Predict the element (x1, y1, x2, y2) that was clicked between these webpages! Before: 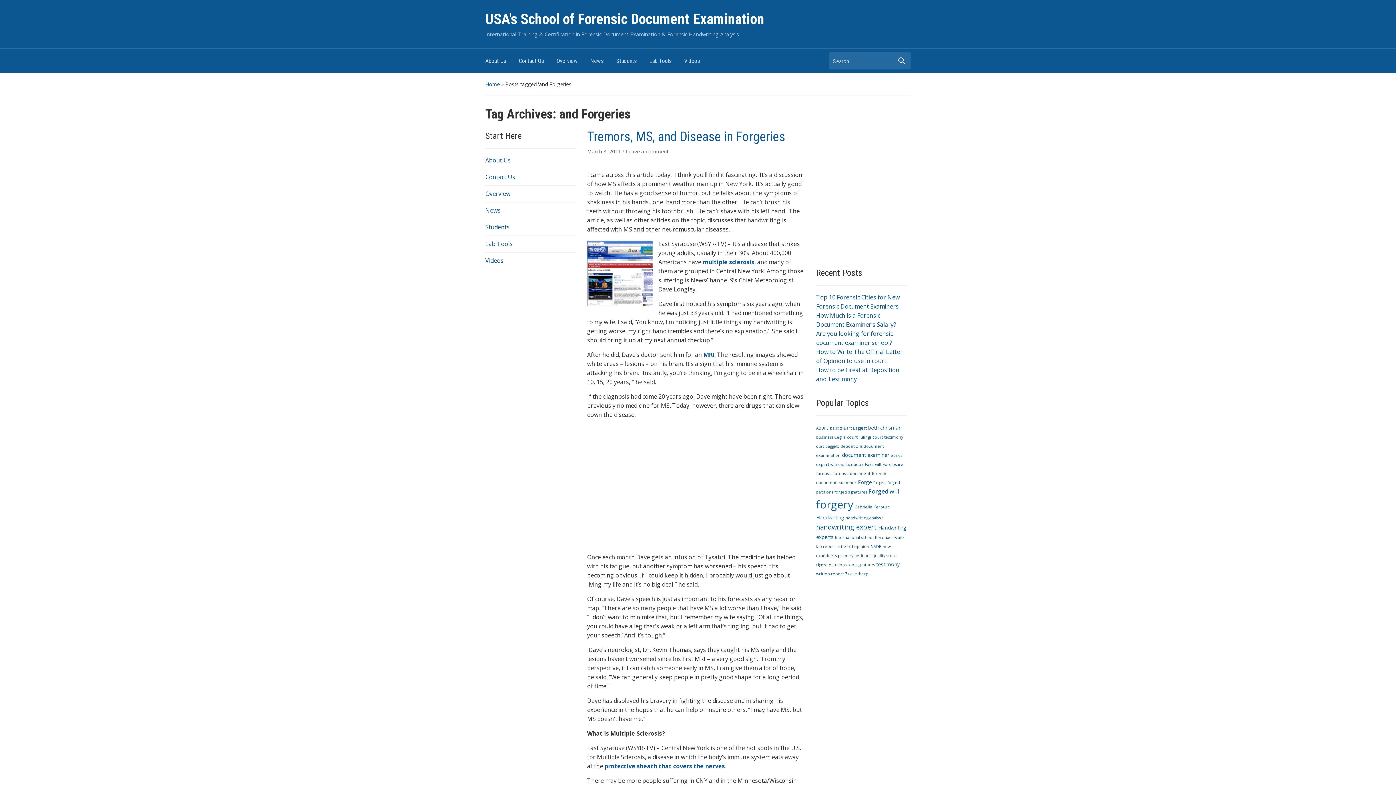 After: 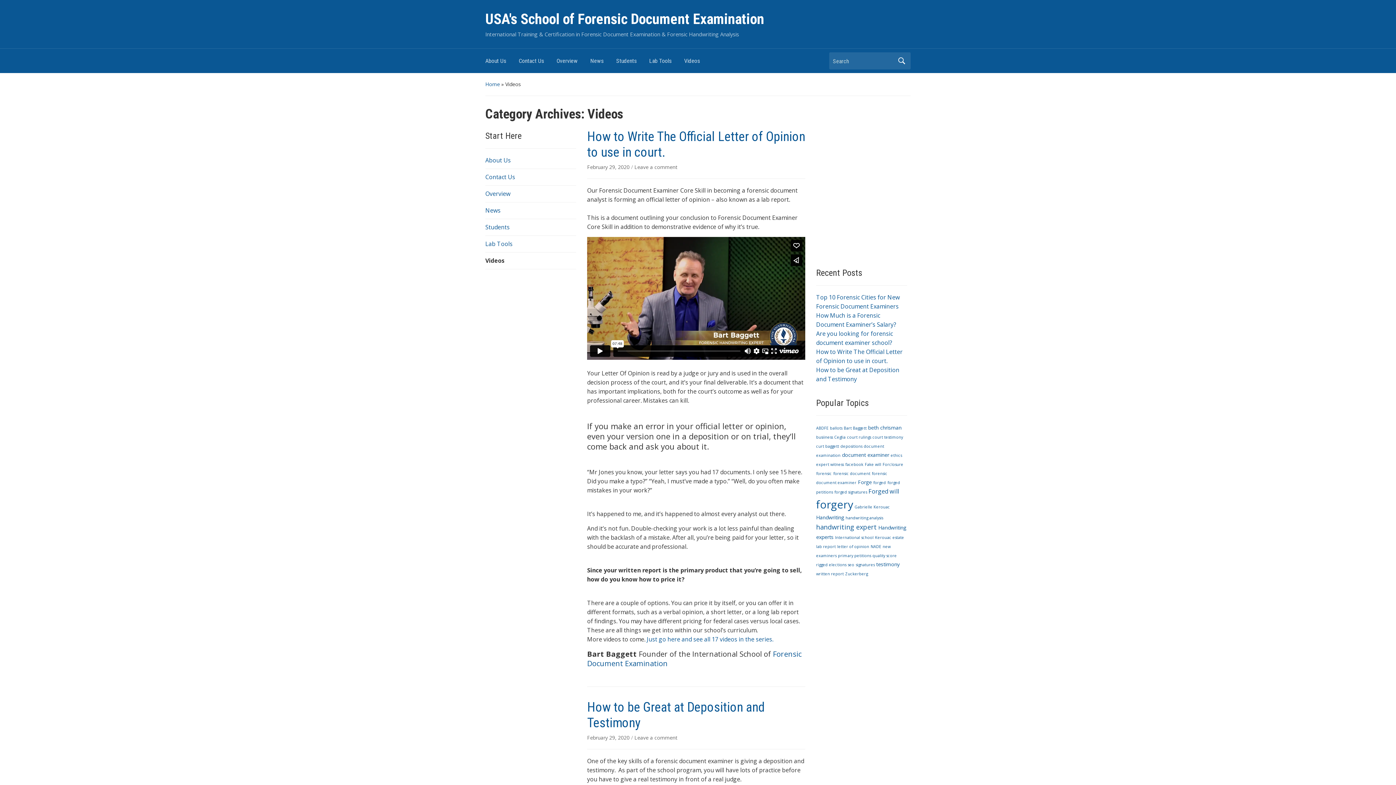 Action: label: Videos bbox: (684, 54, 712, 71)